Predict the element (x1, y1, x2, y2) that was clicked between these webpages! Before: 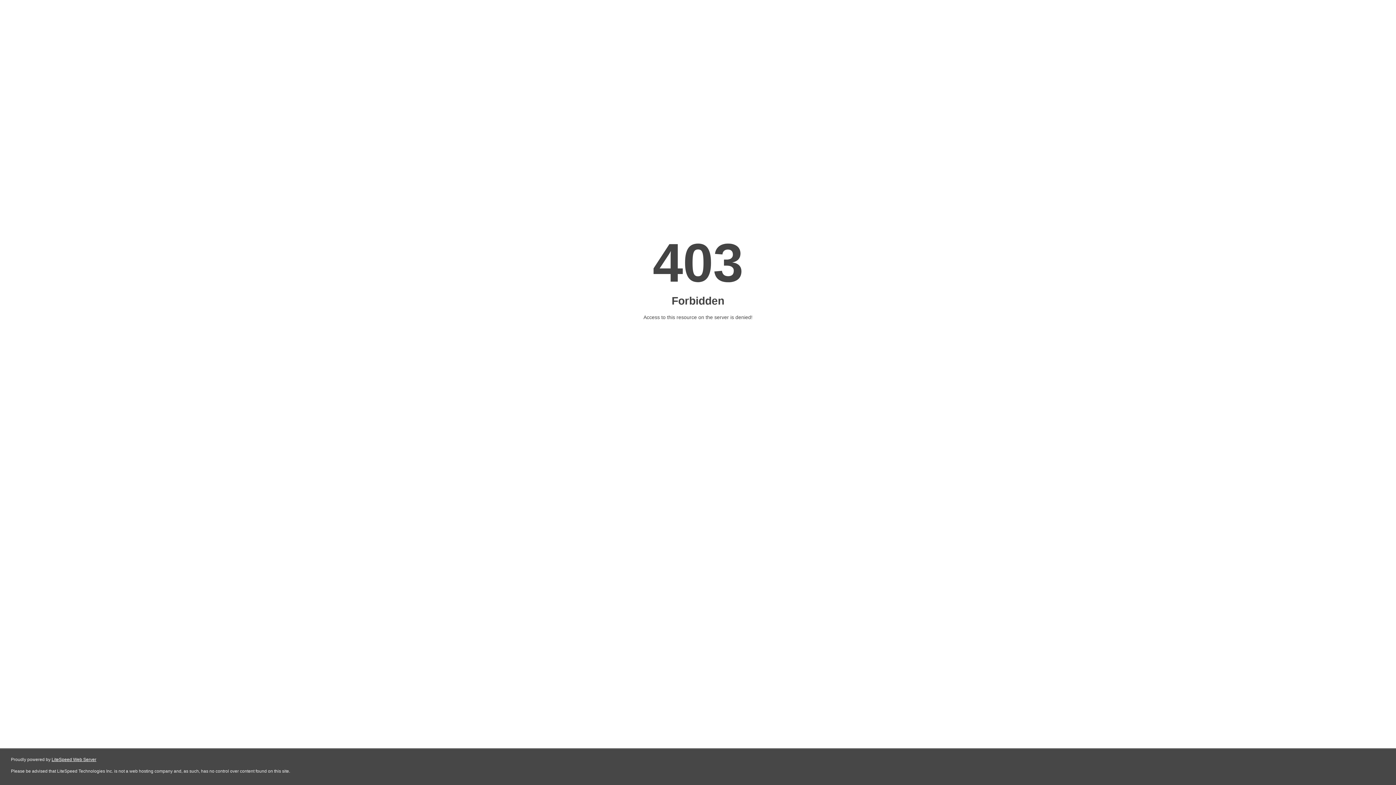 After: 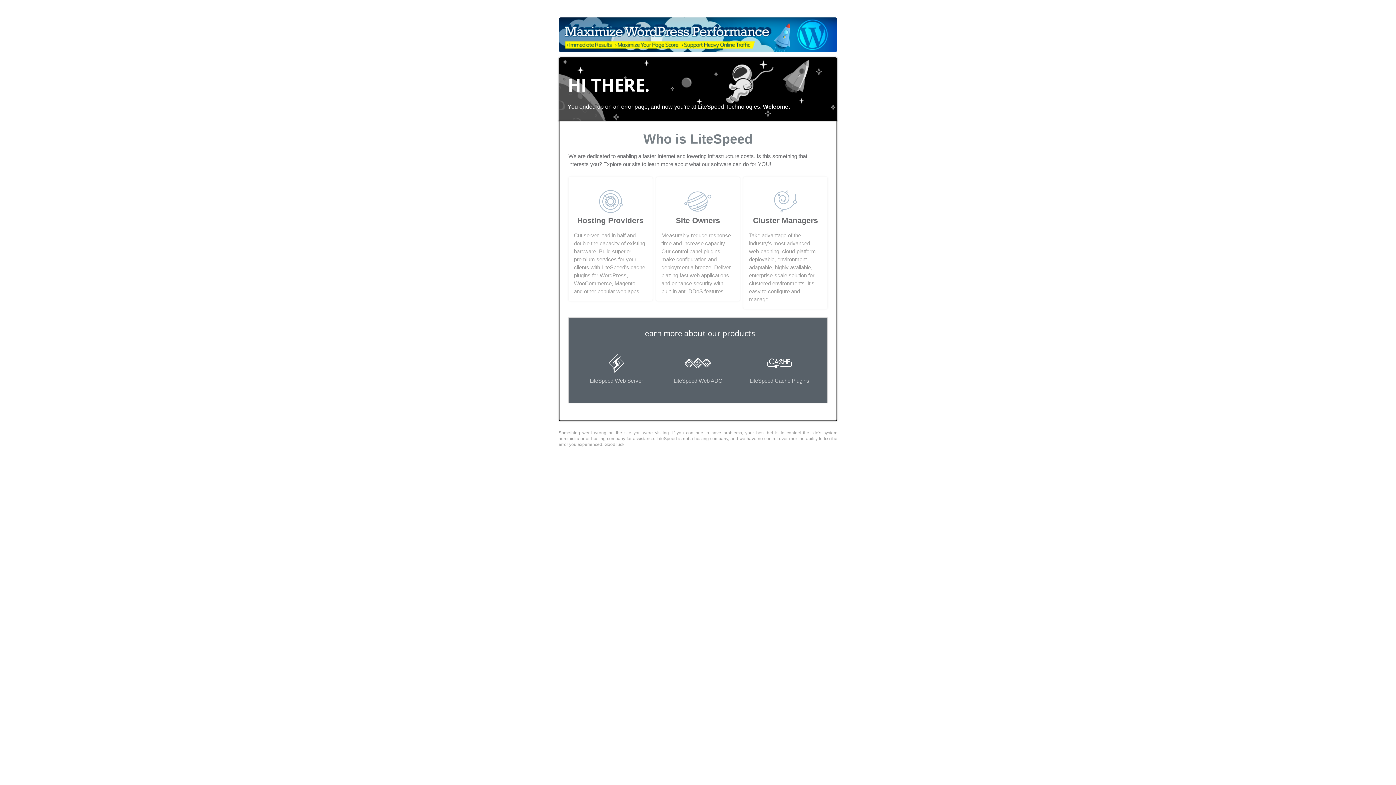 Action: label: LiteSpeed Web Server bbox: (51, 757, 96, 762)